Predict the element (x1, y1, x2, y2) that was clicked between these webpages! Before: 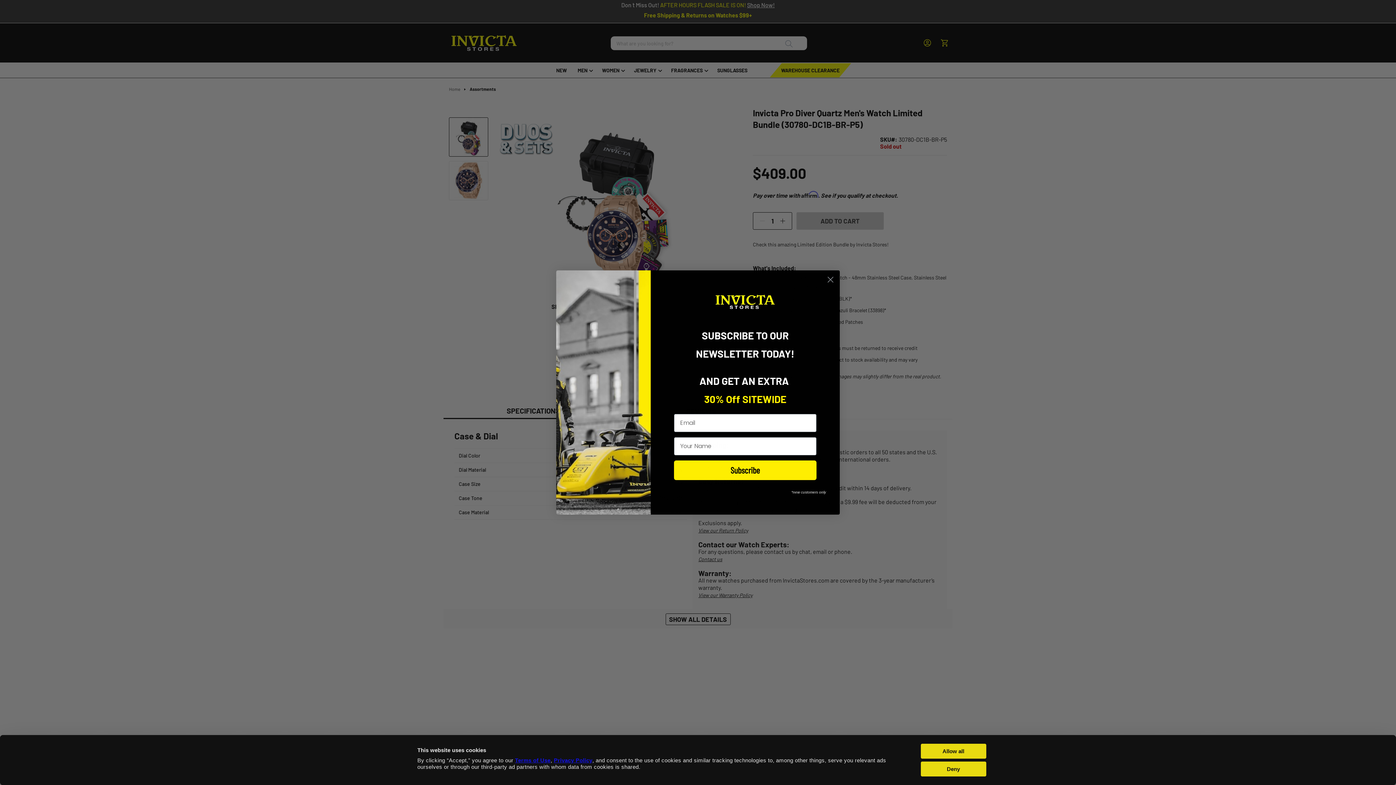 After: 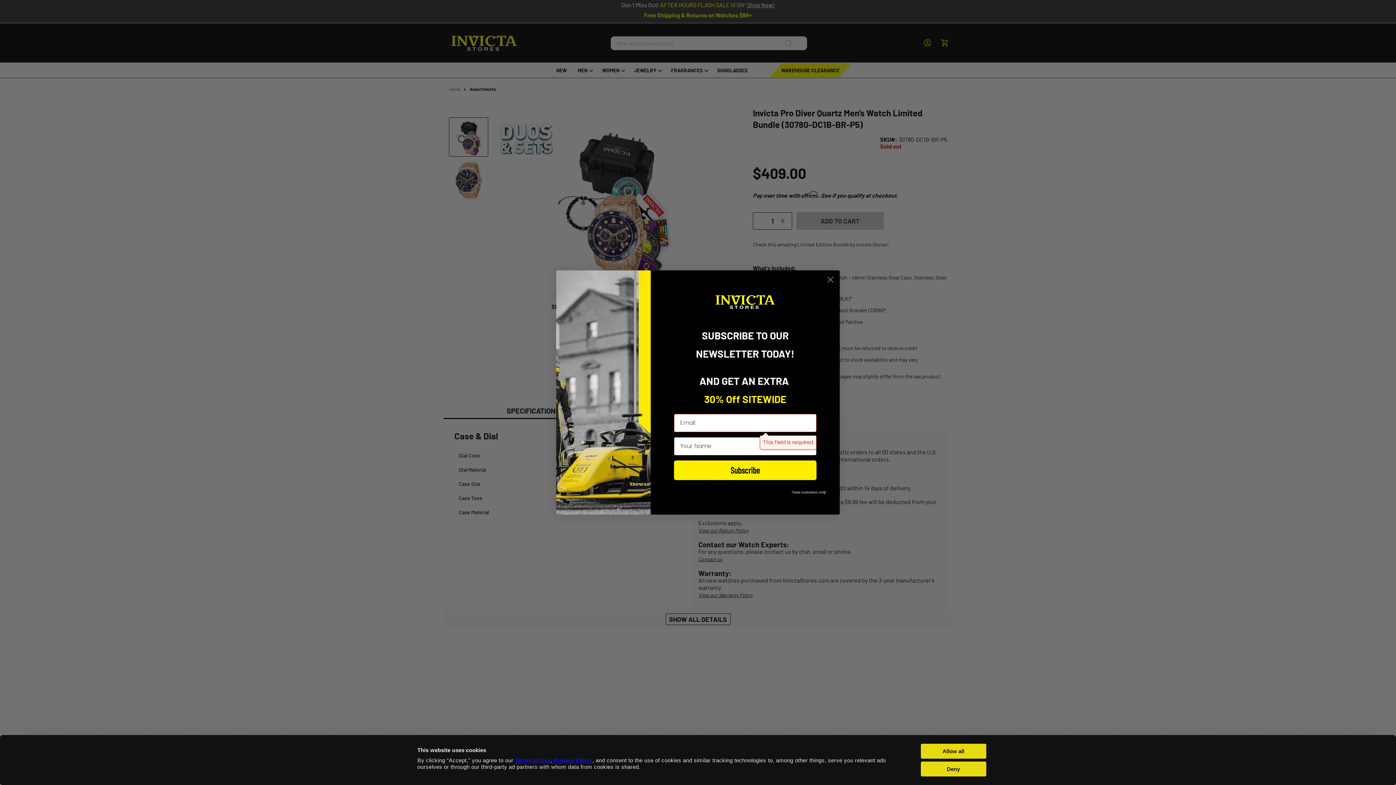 Action: label: Subscribe bbox: (674, 460, 816, 480)